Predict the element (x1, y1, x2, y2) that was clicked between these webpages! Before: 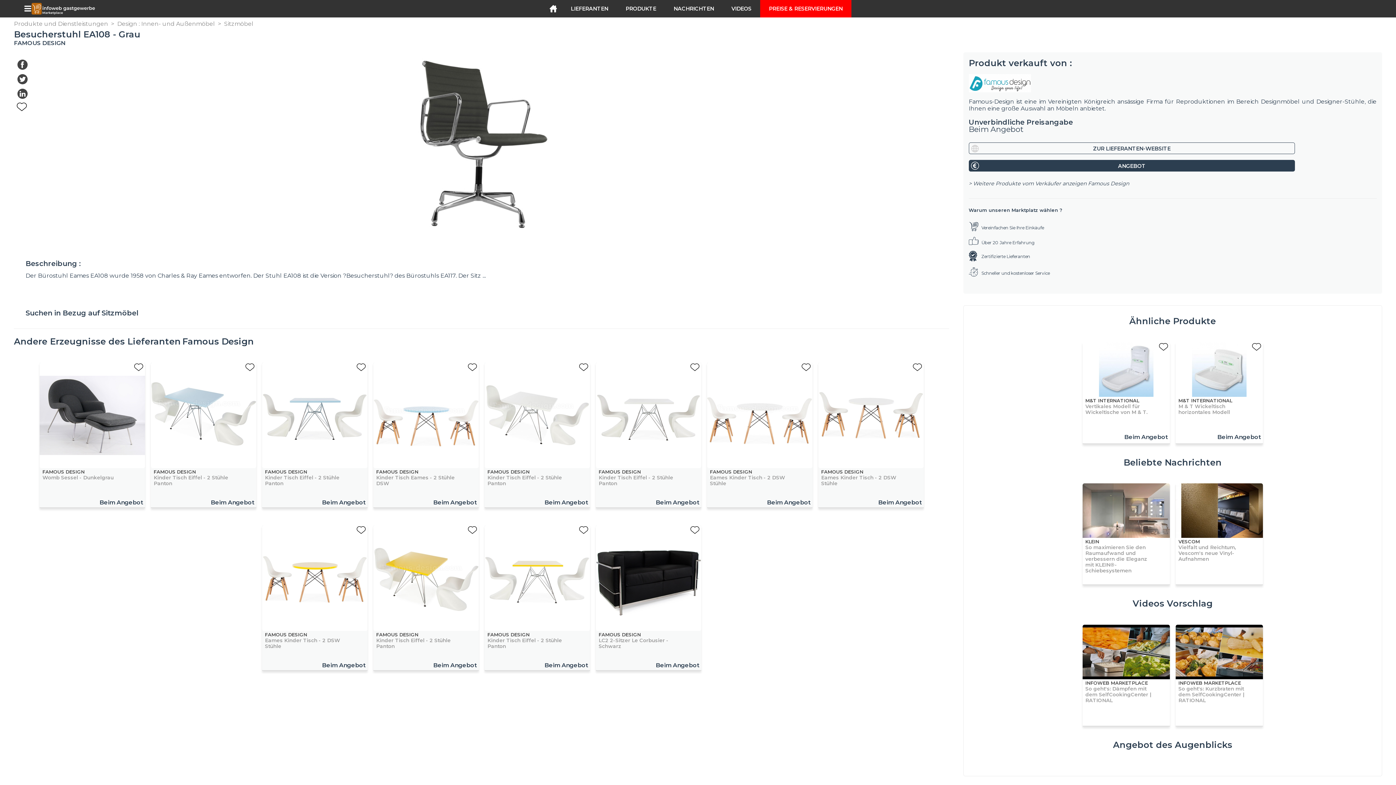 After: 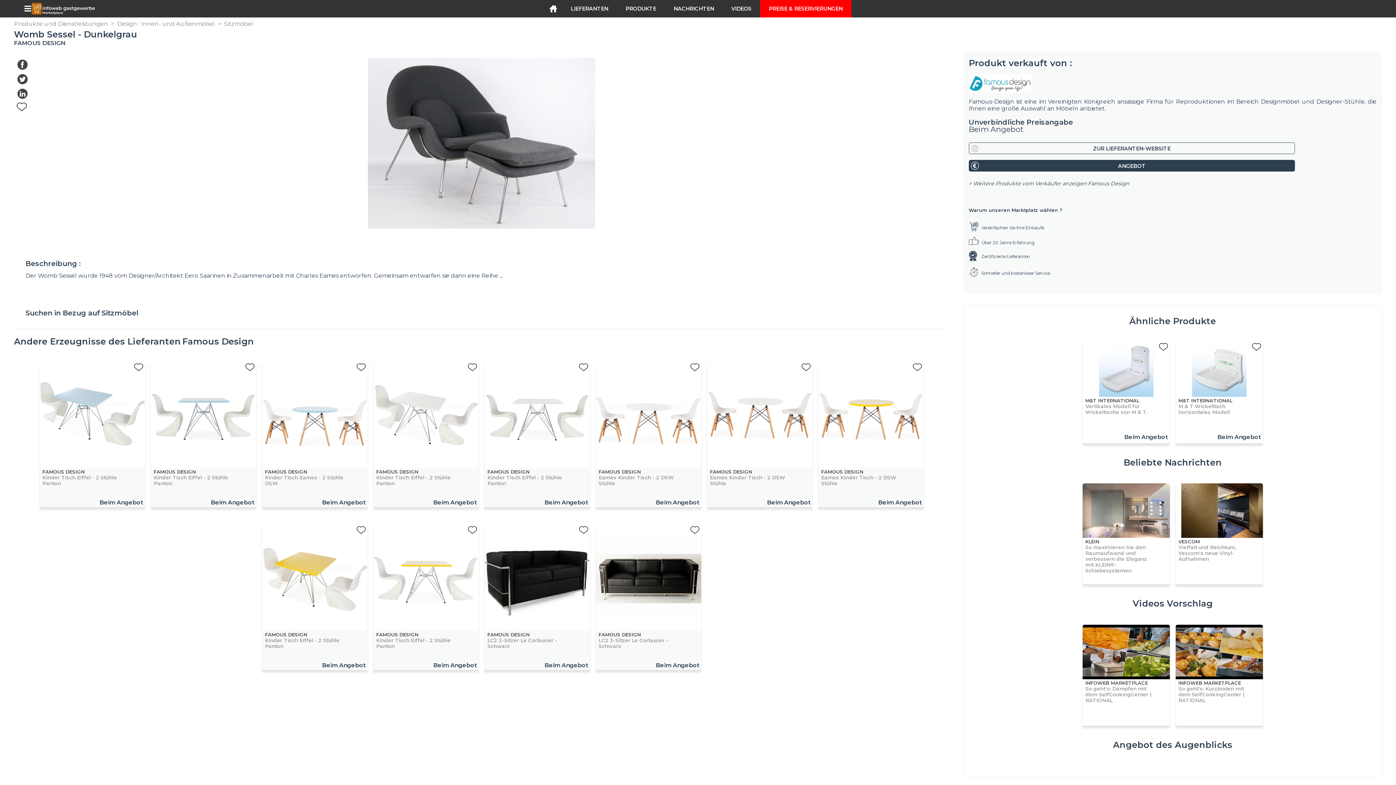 Action: bbox: (39, 362, 145, 506) label: FAMOUS DESIGN
Womb Sessel - Dunkelgrau
Beim Angebot